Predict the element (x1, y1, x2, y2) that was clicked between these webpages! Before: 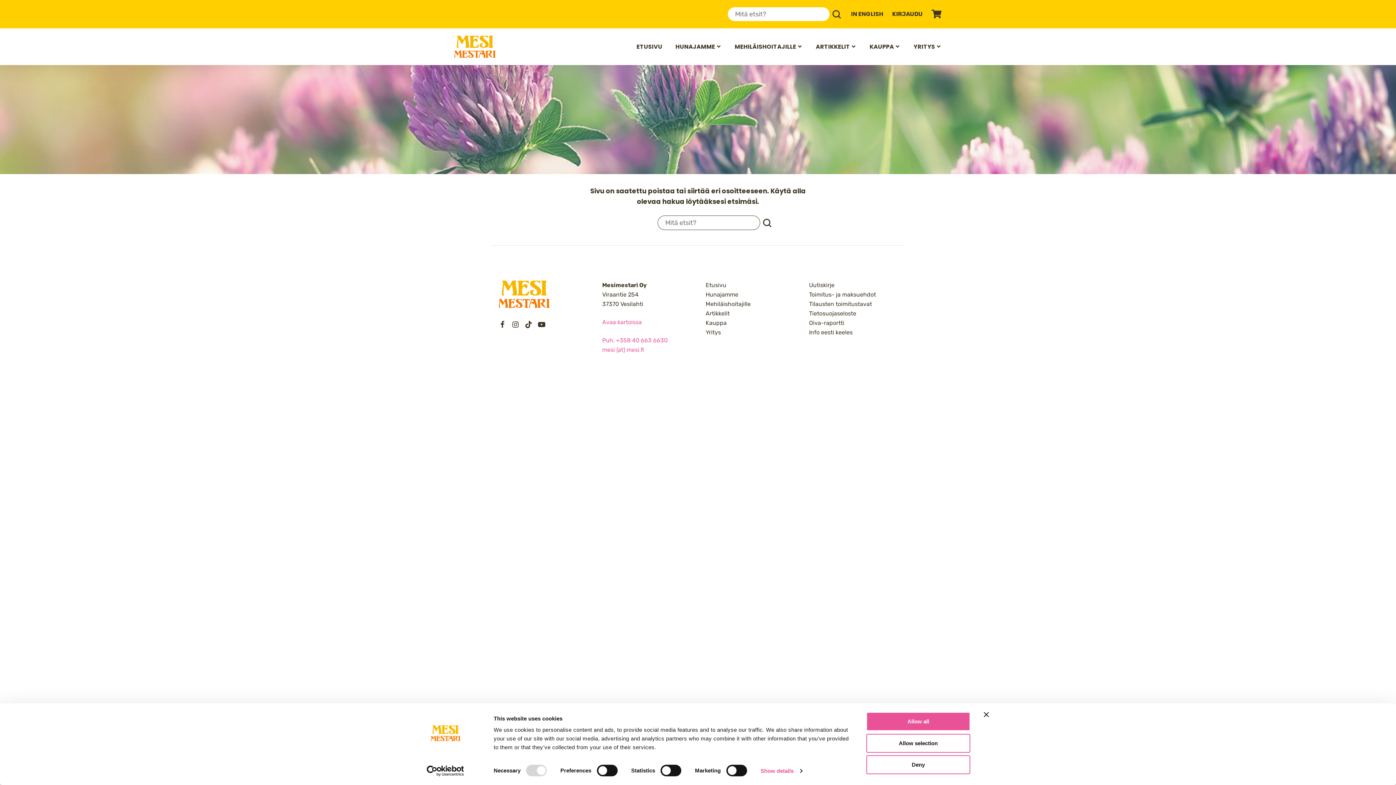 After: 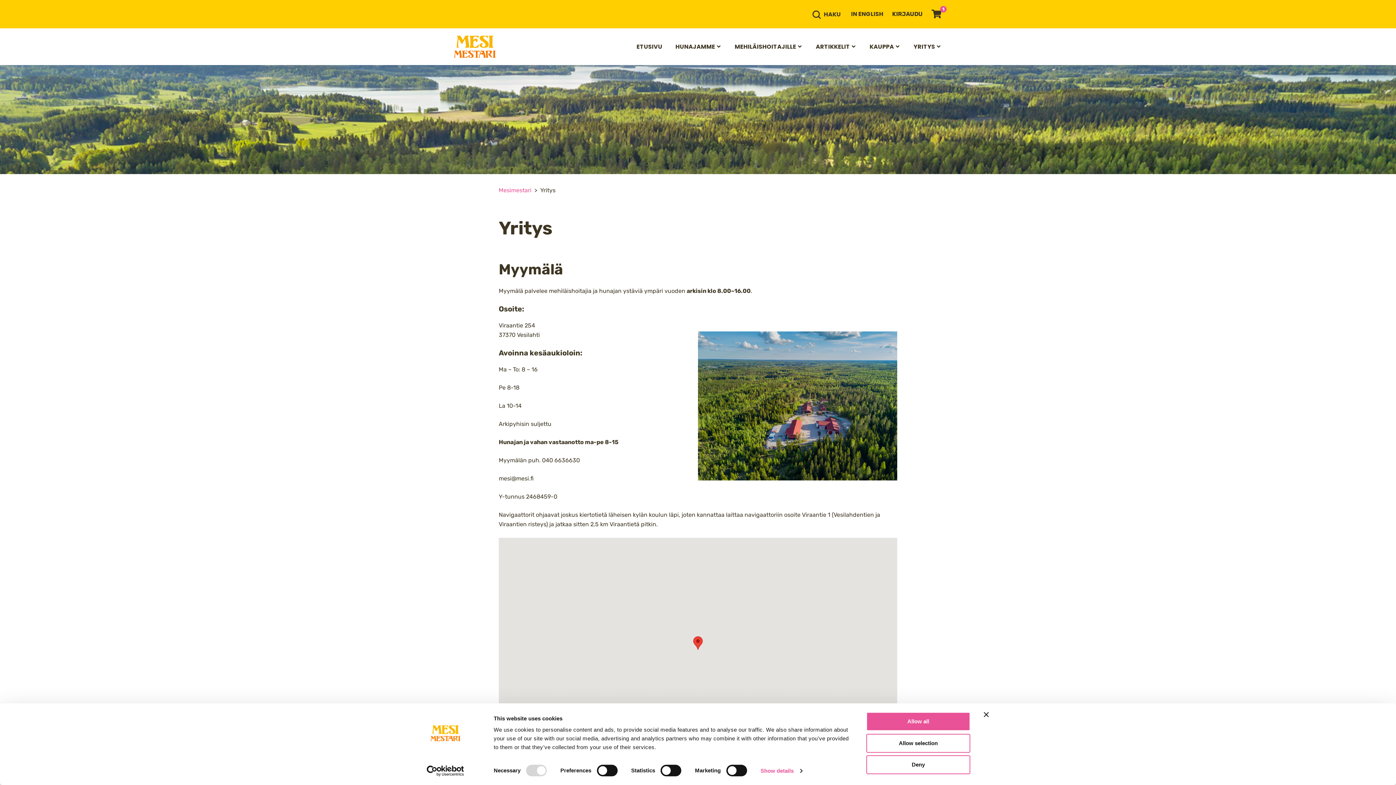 Action: bbox: (705, 329, 721, 336) label: Yritys